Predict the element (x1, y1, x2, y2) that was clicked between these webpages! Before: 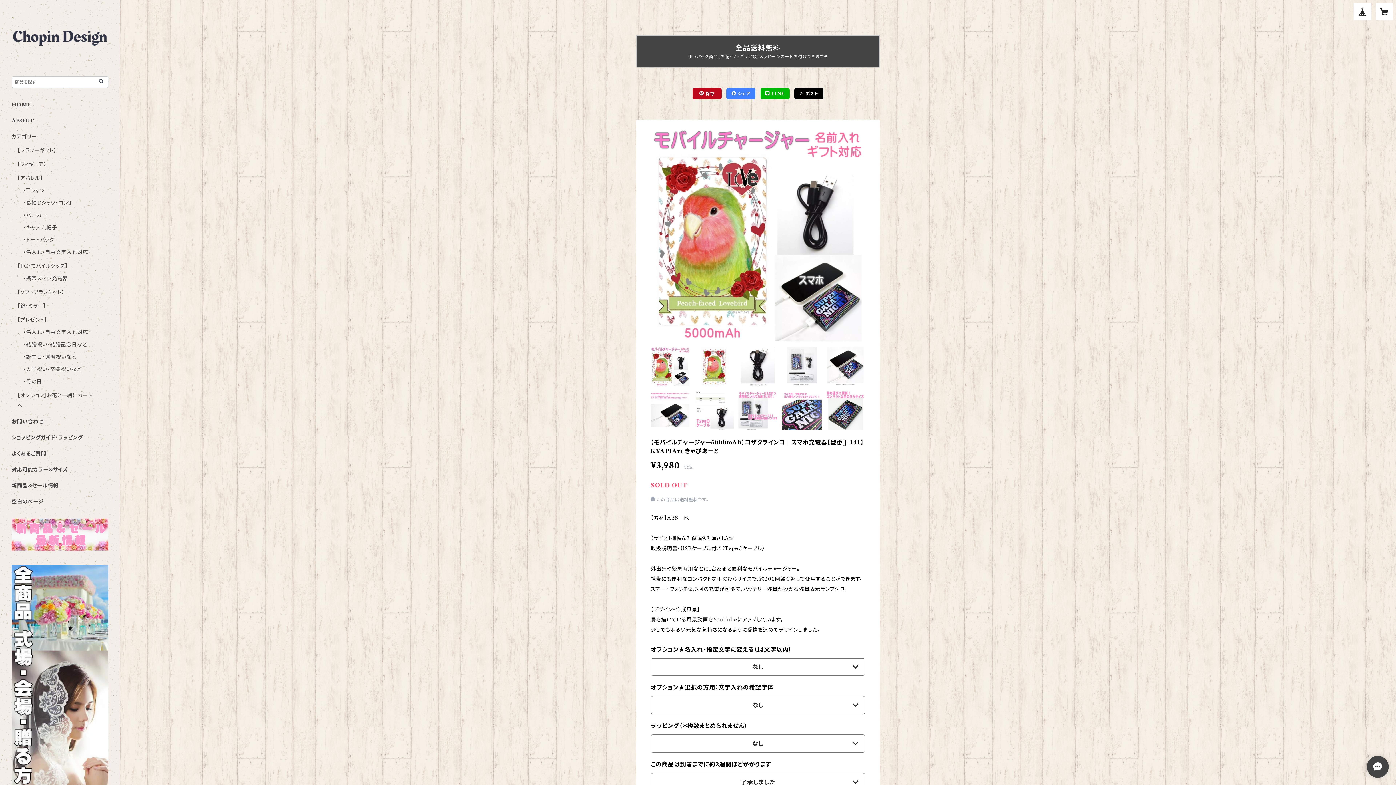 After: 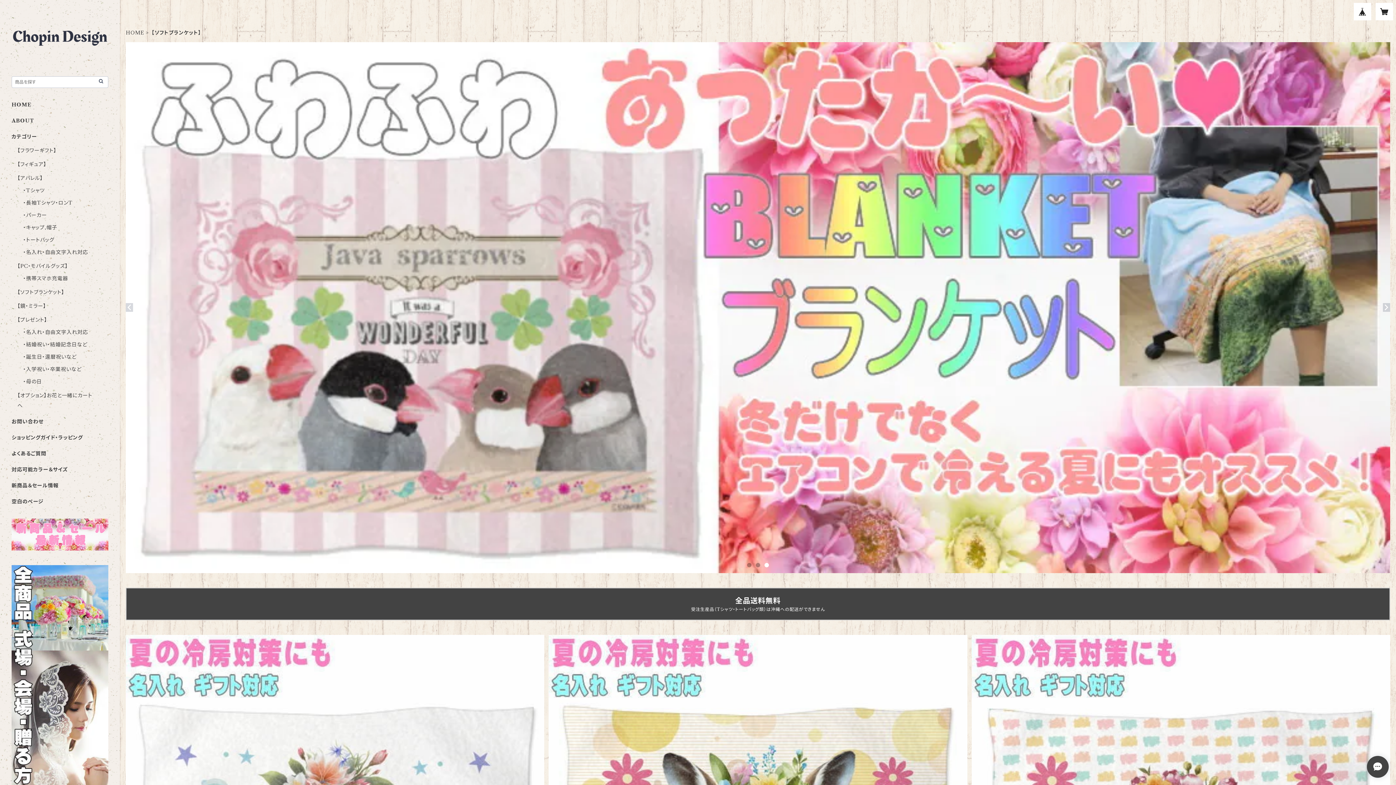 Action: bbox: (17, 289, 64, 295) label: 【ソフトブランケット】